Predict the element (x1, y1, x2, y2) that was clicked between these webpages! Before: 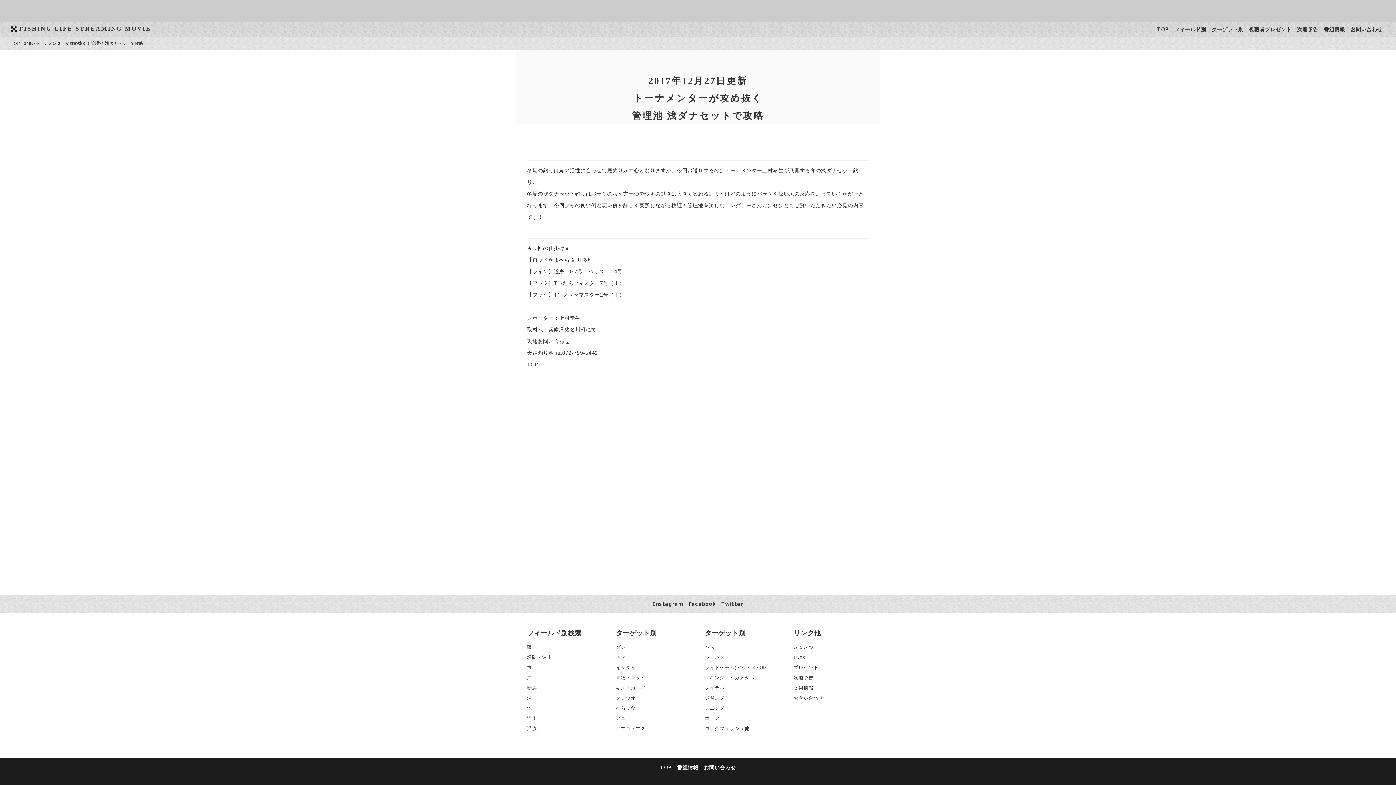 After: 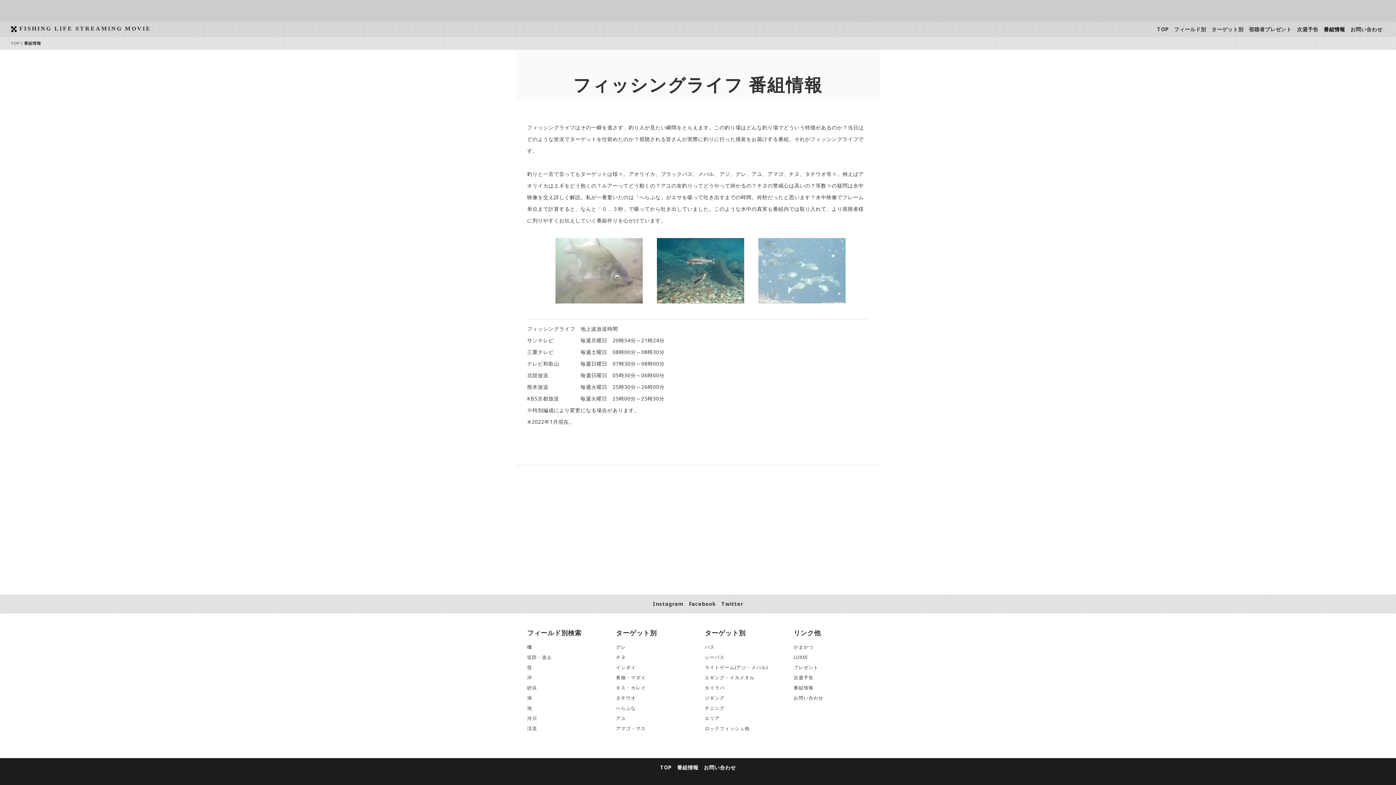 Action: bbox: (674, 762, 701, 773) label: 番組情報